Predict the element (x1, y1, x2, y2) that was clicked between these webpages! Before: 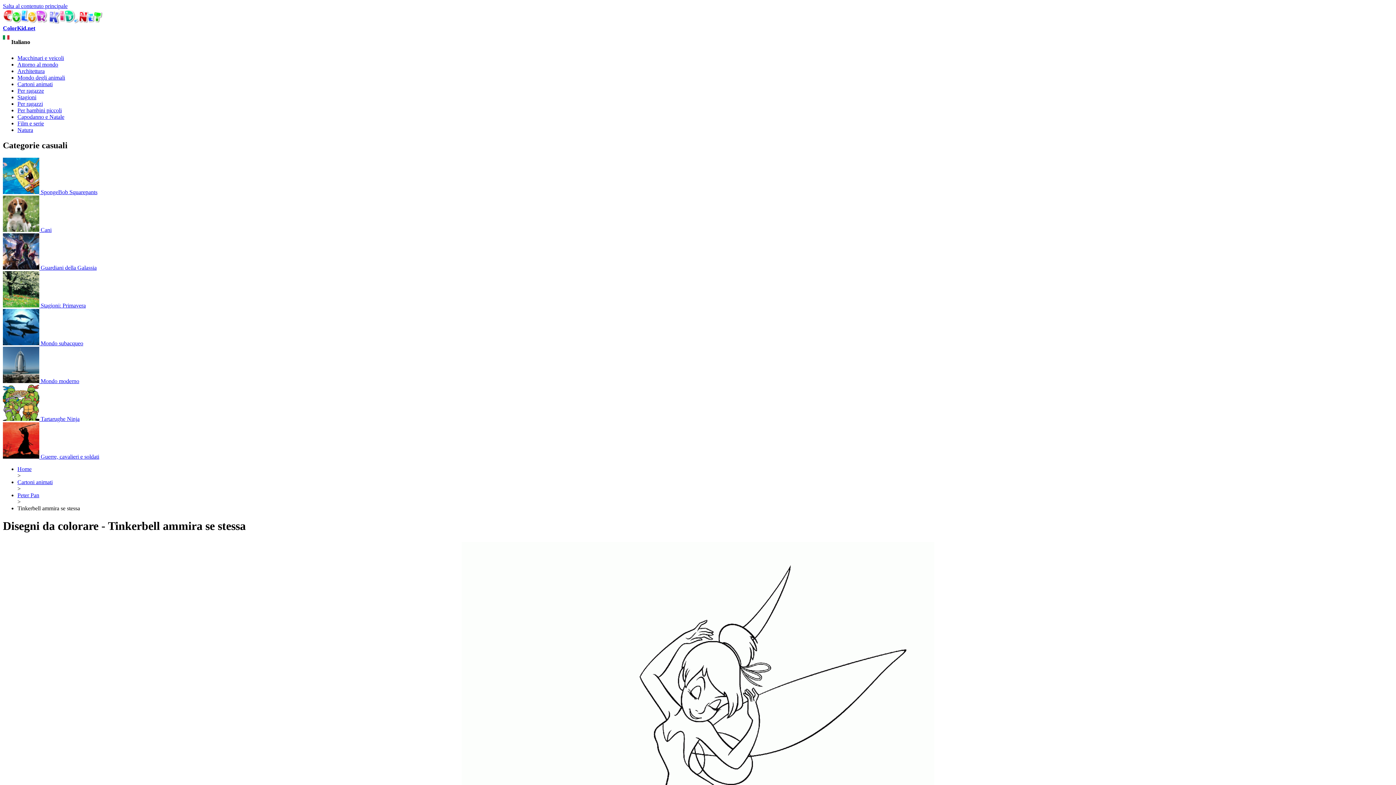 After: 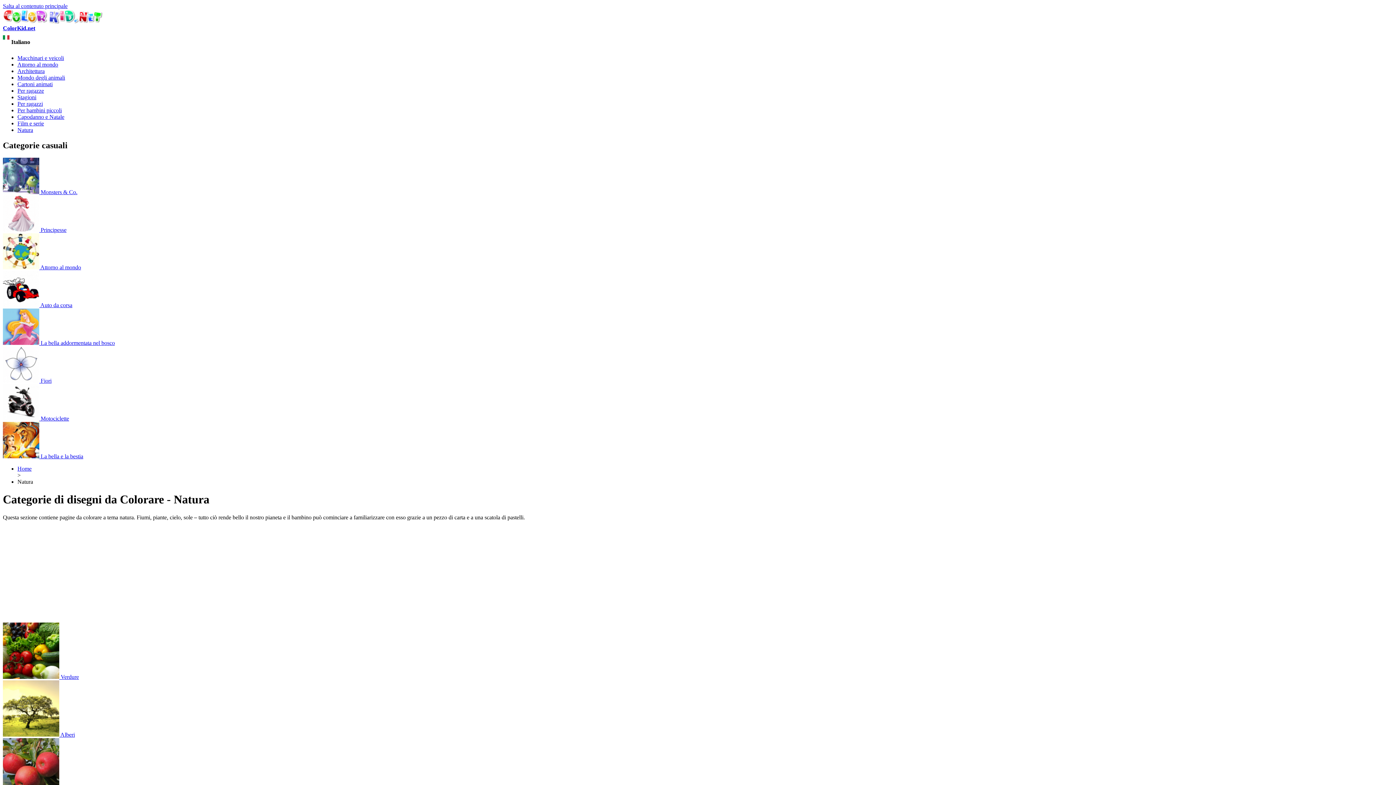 Action: bbox: (17, 126, 33, 133) label: Natura